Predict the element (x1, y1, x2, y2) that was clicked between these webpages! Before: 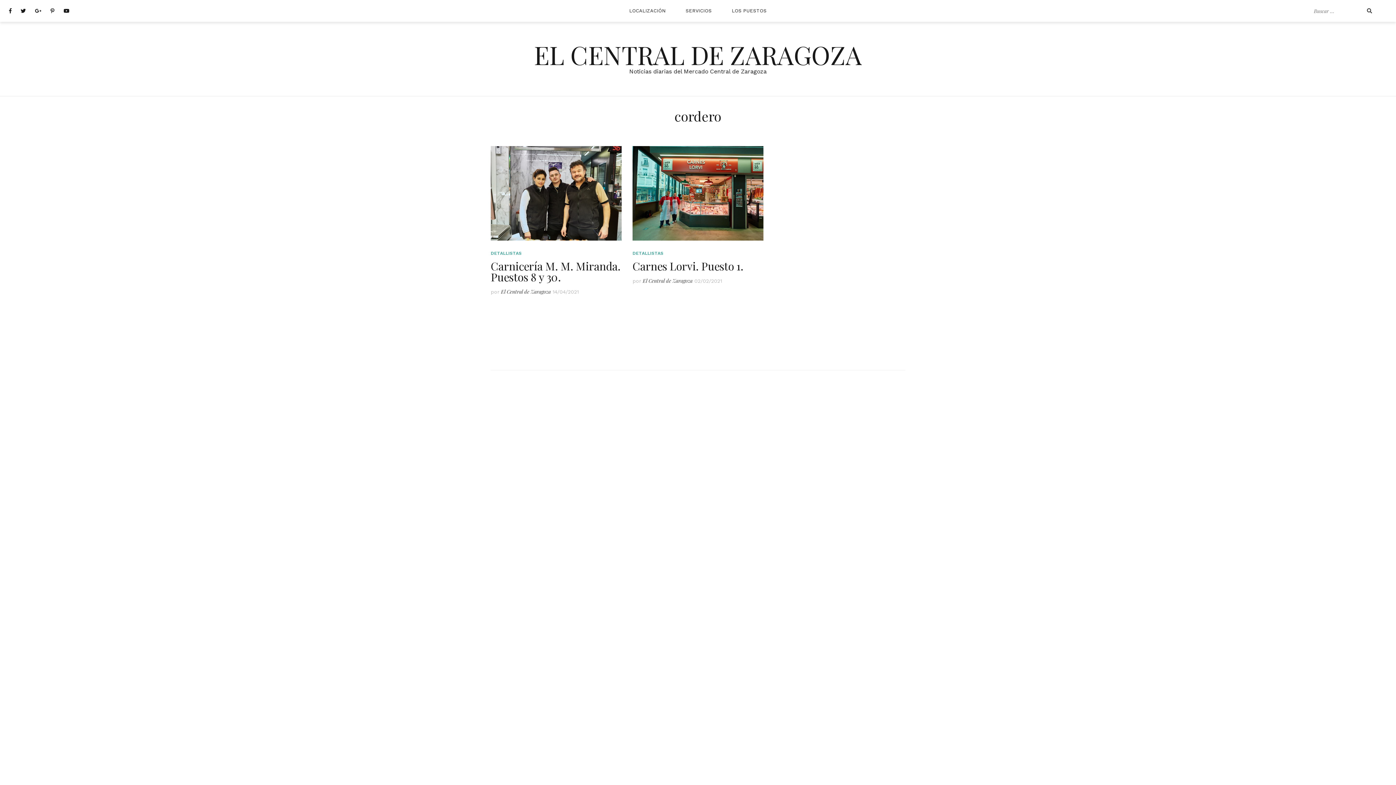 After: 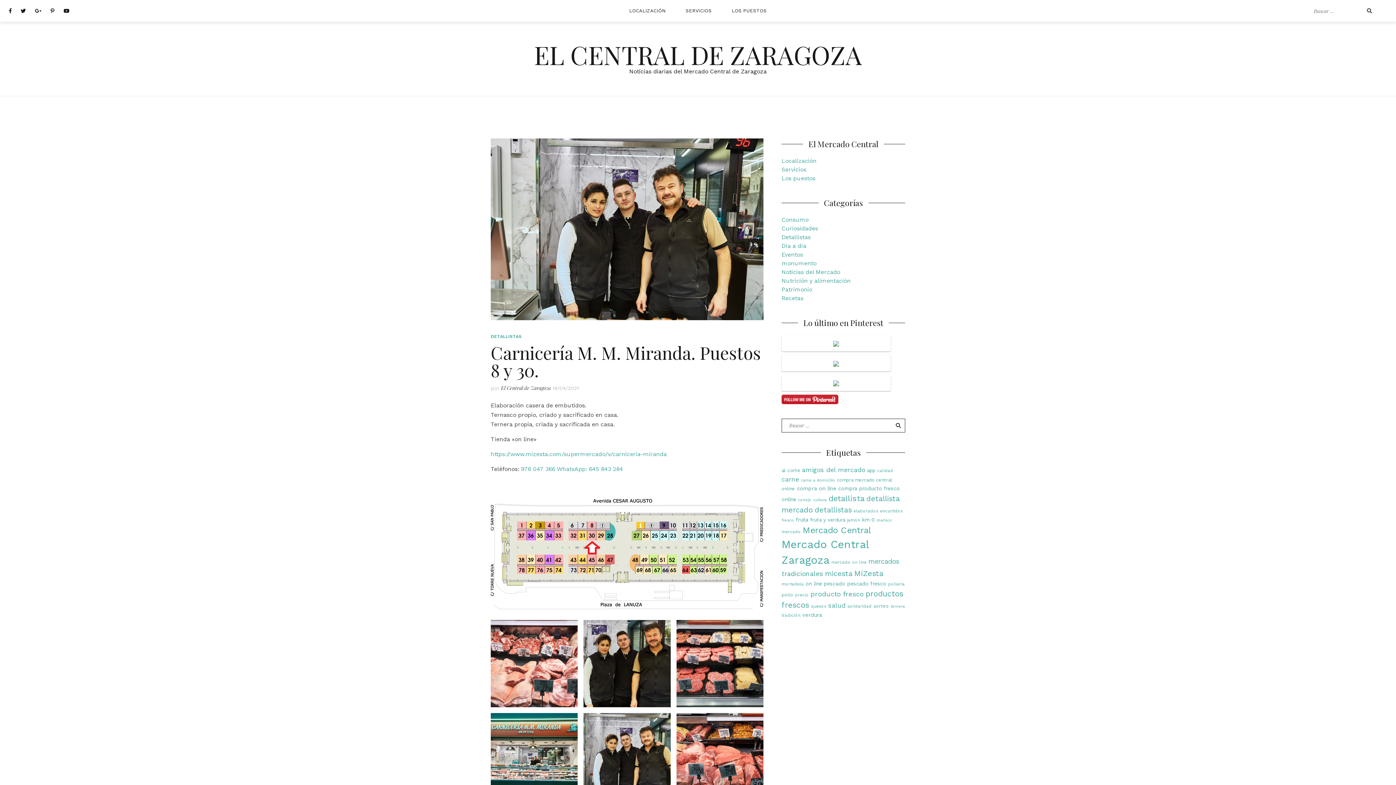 Action: bbox: (552, 289, 578, 294) label: 14/04/2021